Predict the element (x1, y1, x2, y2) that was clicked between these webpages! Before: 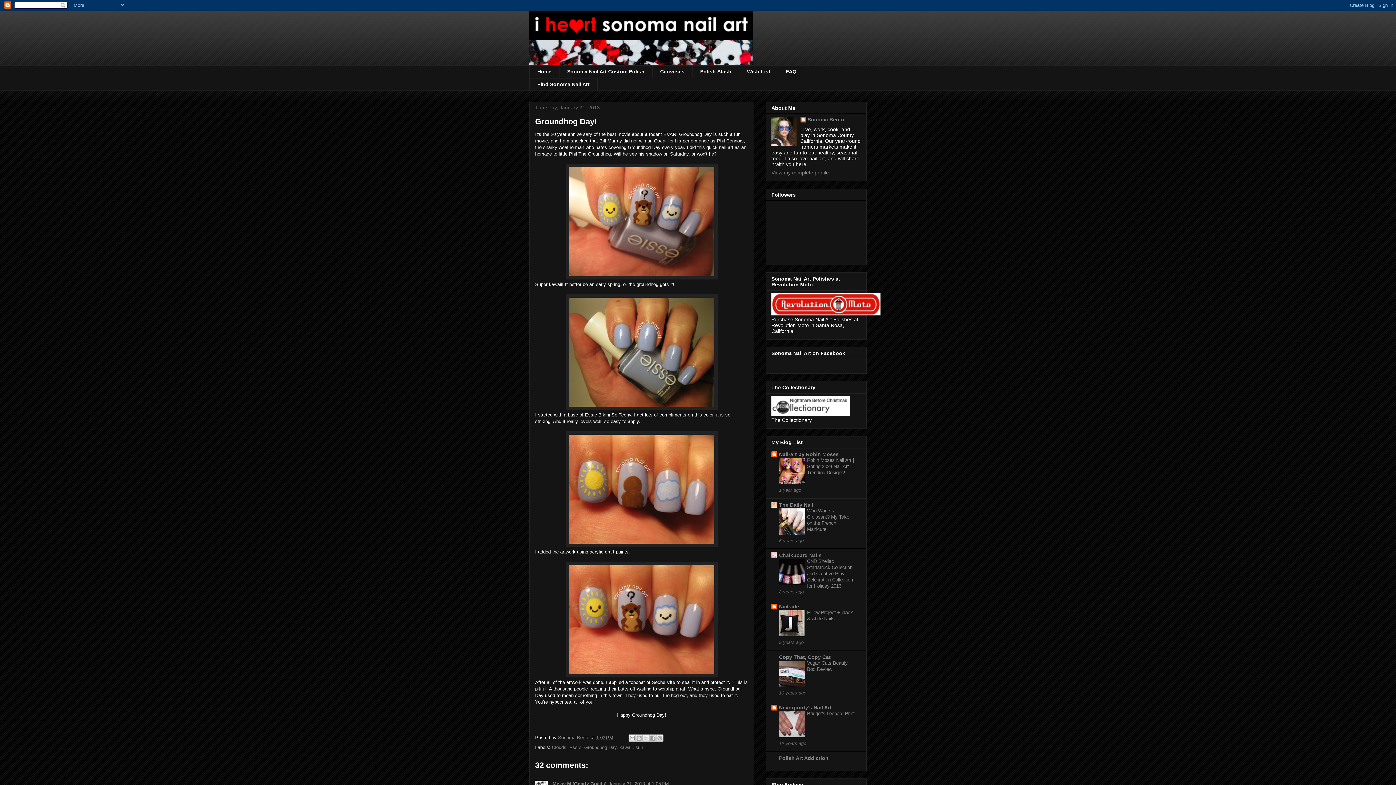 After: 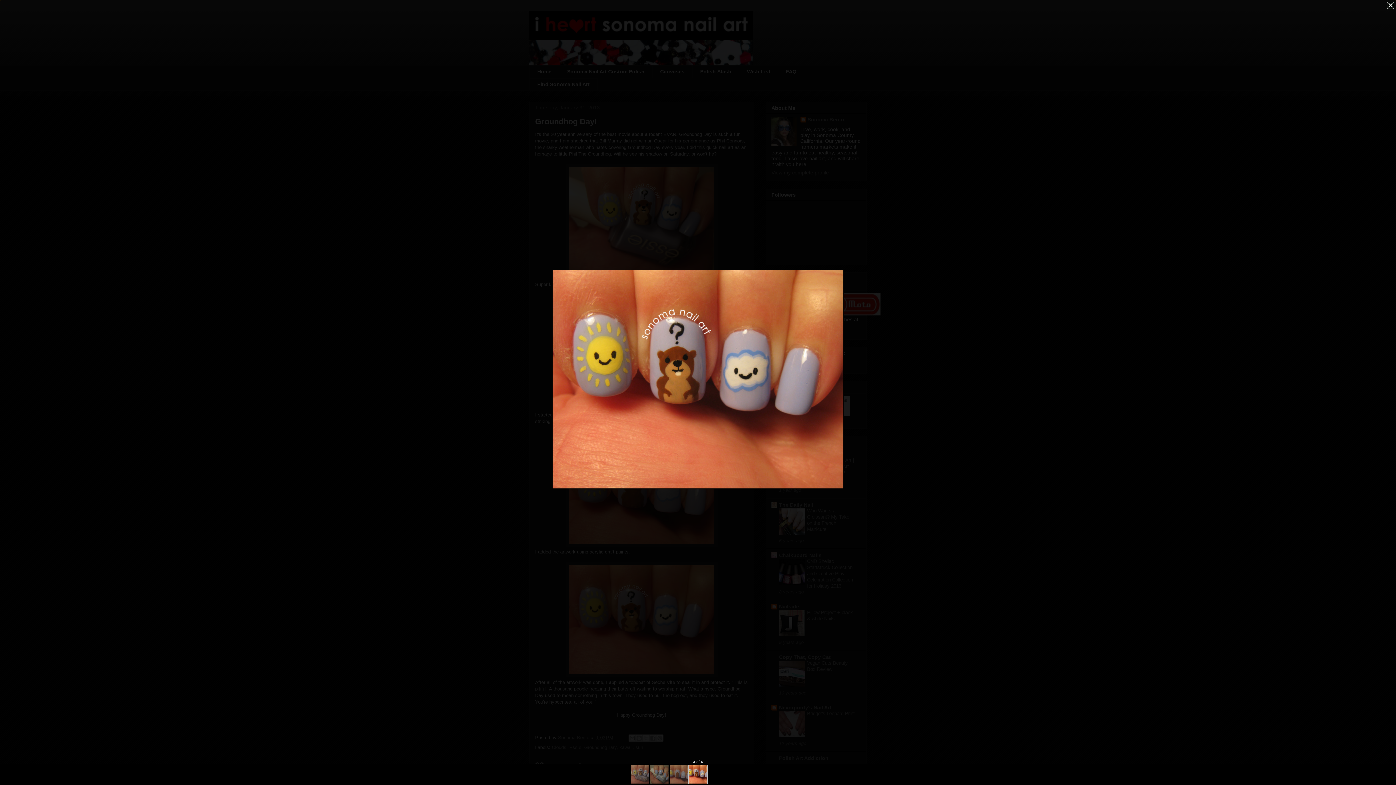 Action: bbox: (565, 673, 717, 678)